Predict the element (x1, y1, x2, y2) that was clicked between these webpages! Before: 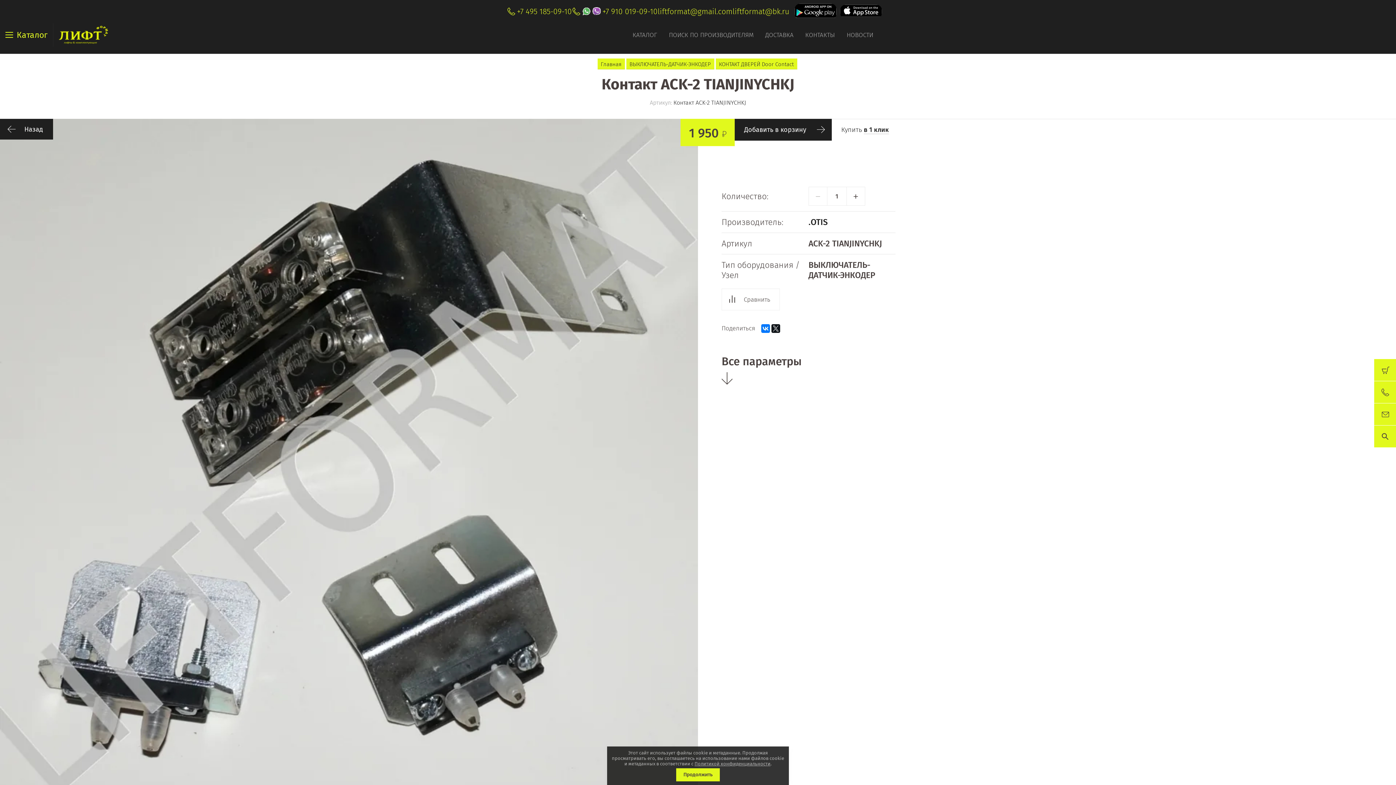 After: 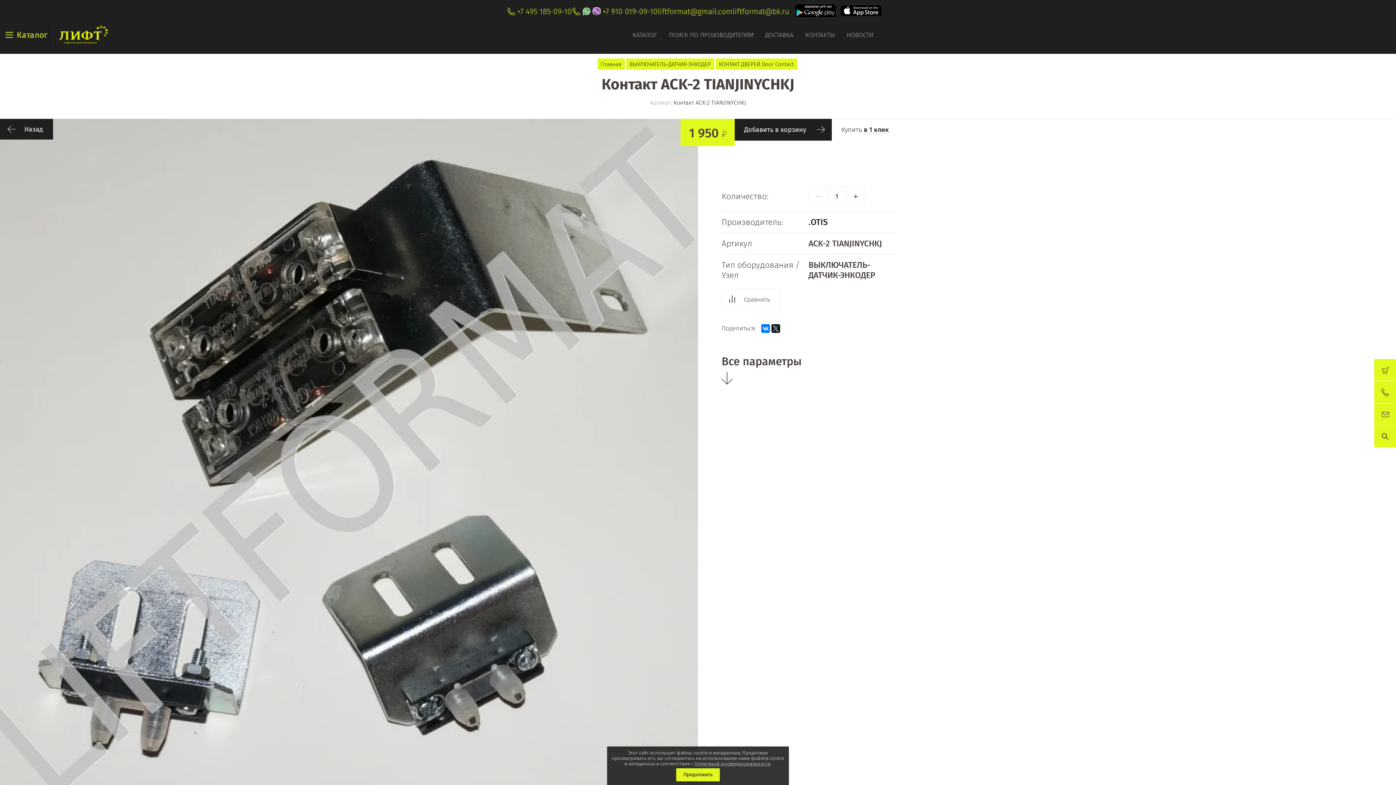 Action: label: +7 910 019-09-10 bbox: (602, 6, 657, 16)